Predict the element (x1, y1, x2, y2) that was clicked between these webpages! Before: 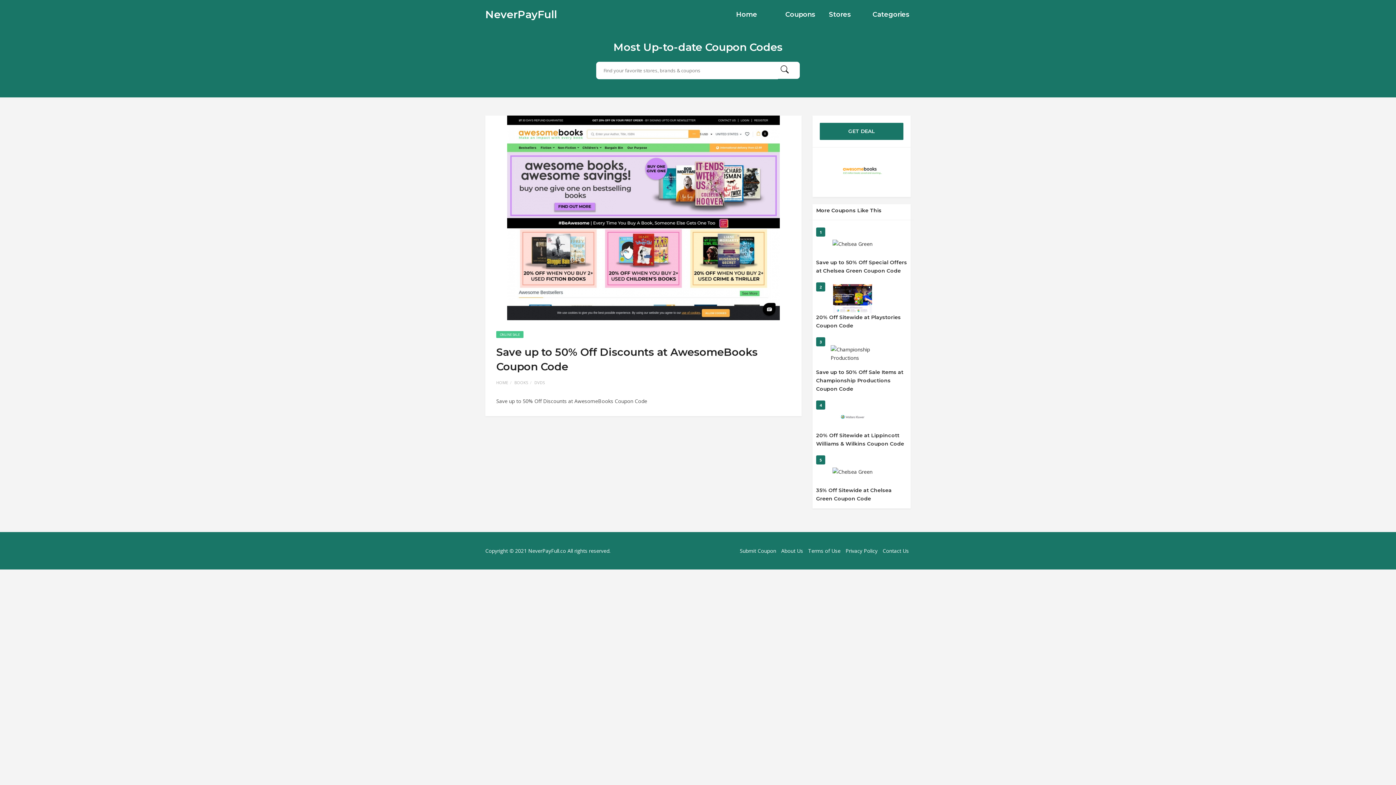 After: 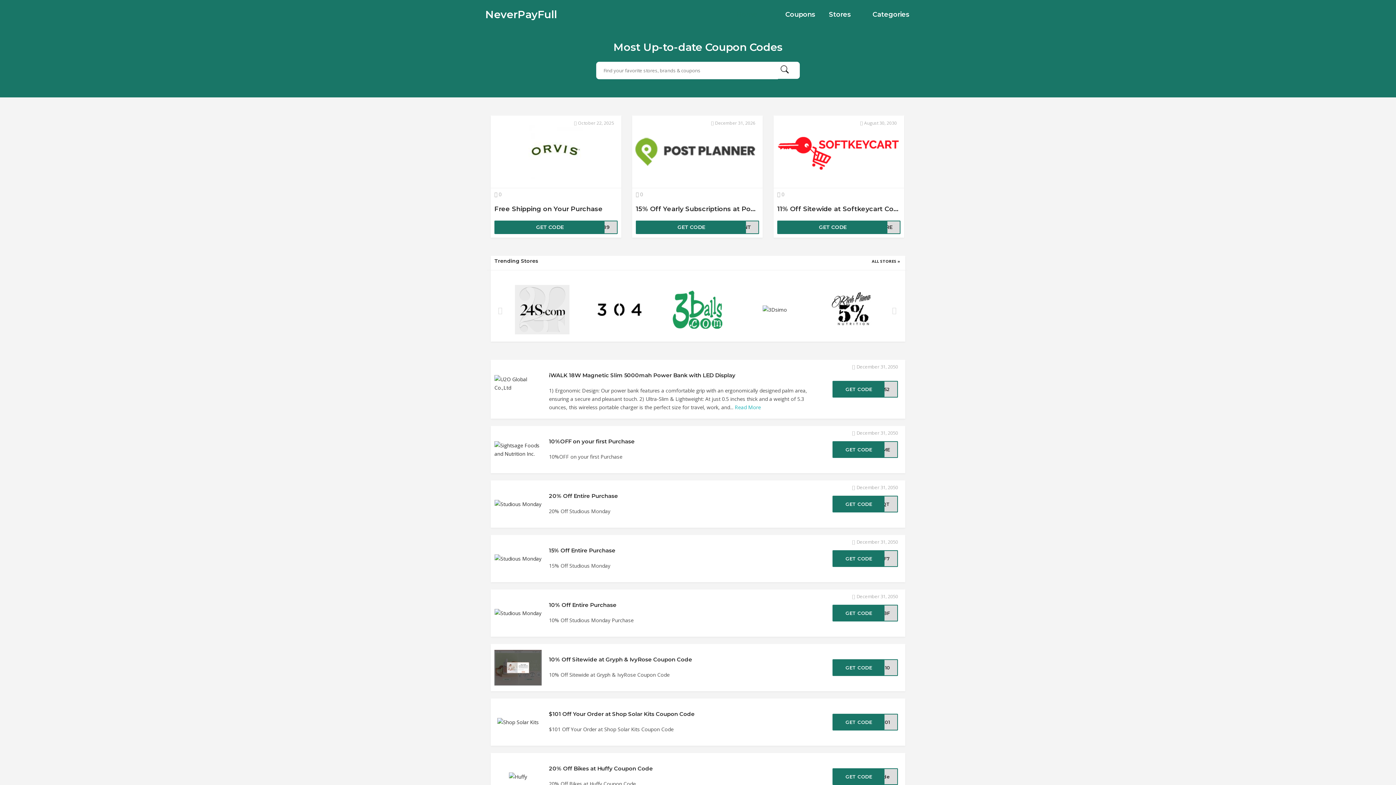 Action: bbox: (485, 7, 557, 21) label: NeverPayFull